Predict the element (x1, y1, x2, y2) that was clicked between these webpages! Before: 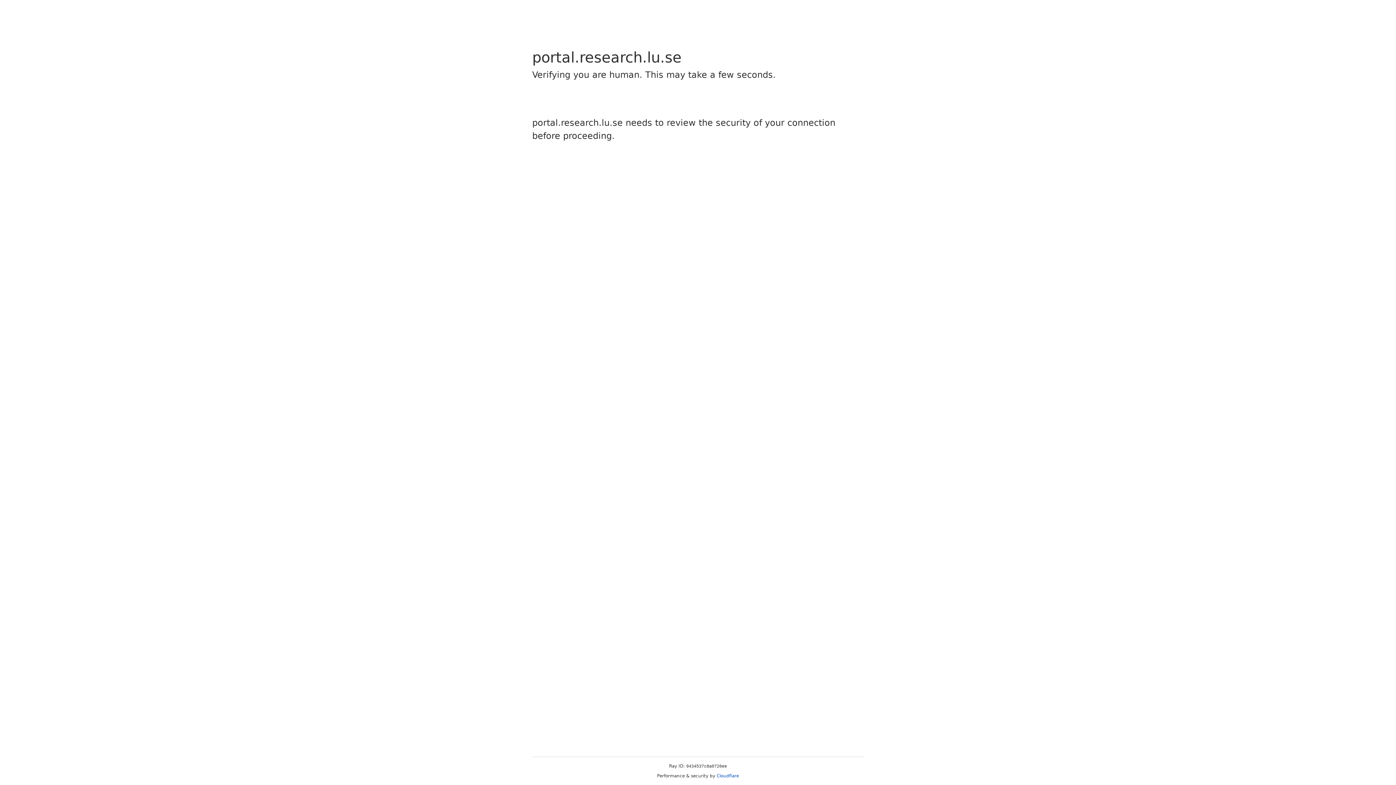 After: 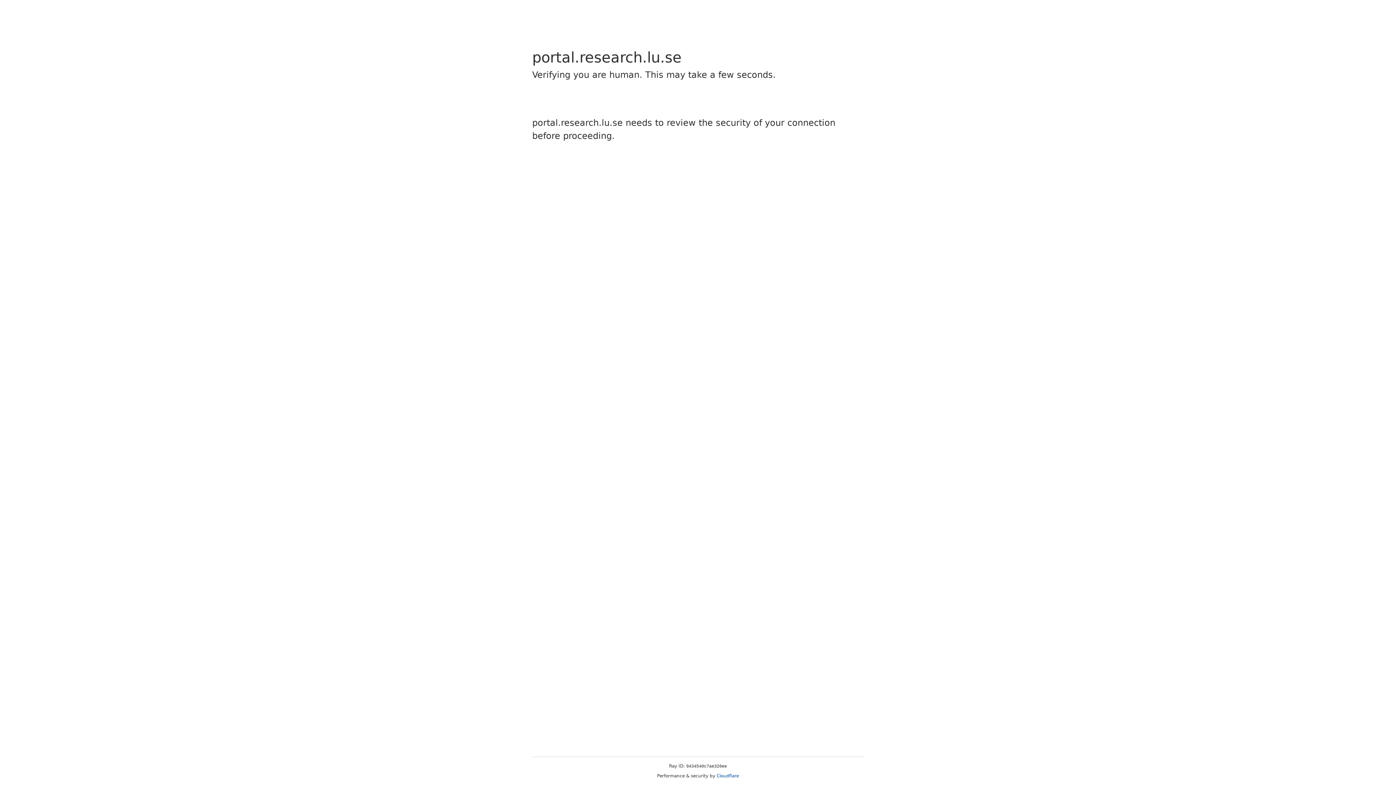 Action: bbox: (716, 773, 739, 778) label: Cloudflare